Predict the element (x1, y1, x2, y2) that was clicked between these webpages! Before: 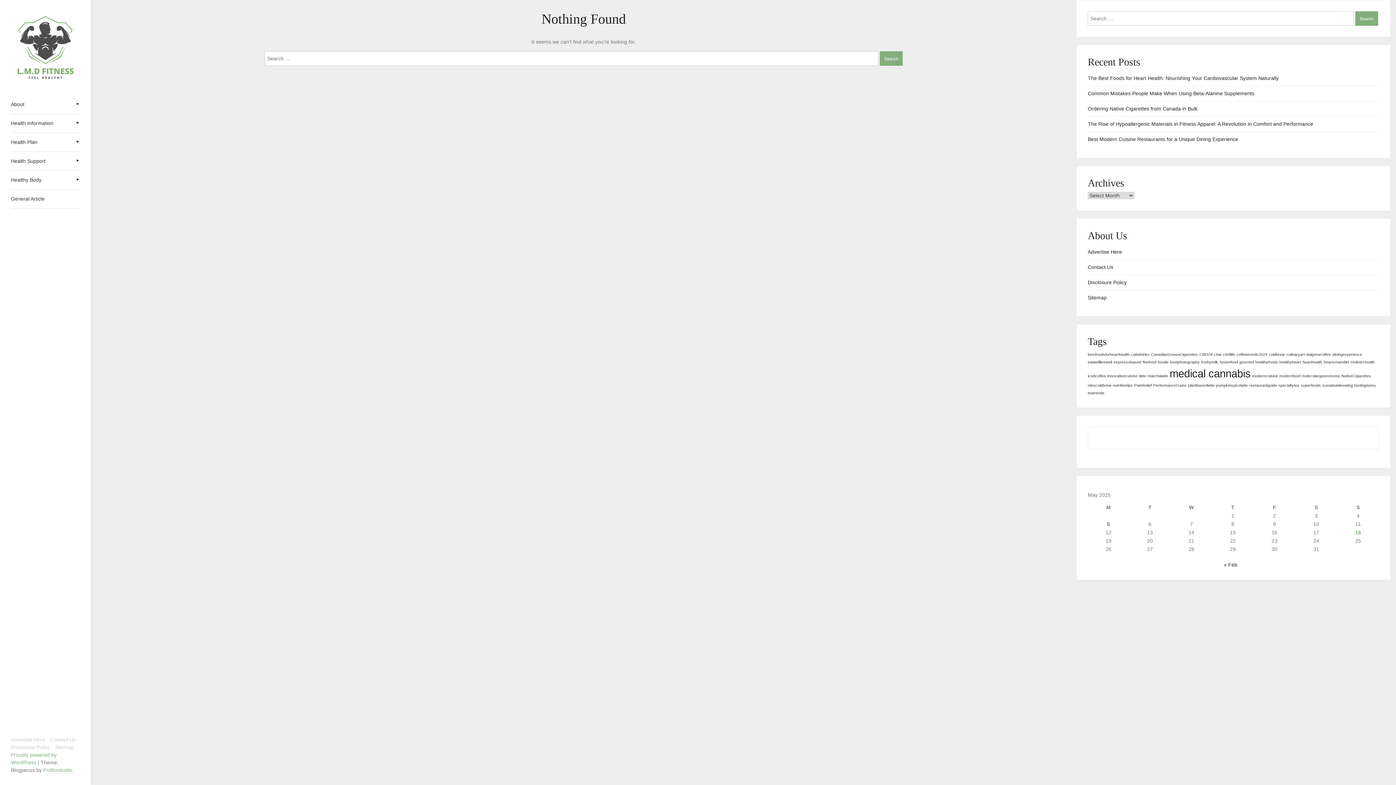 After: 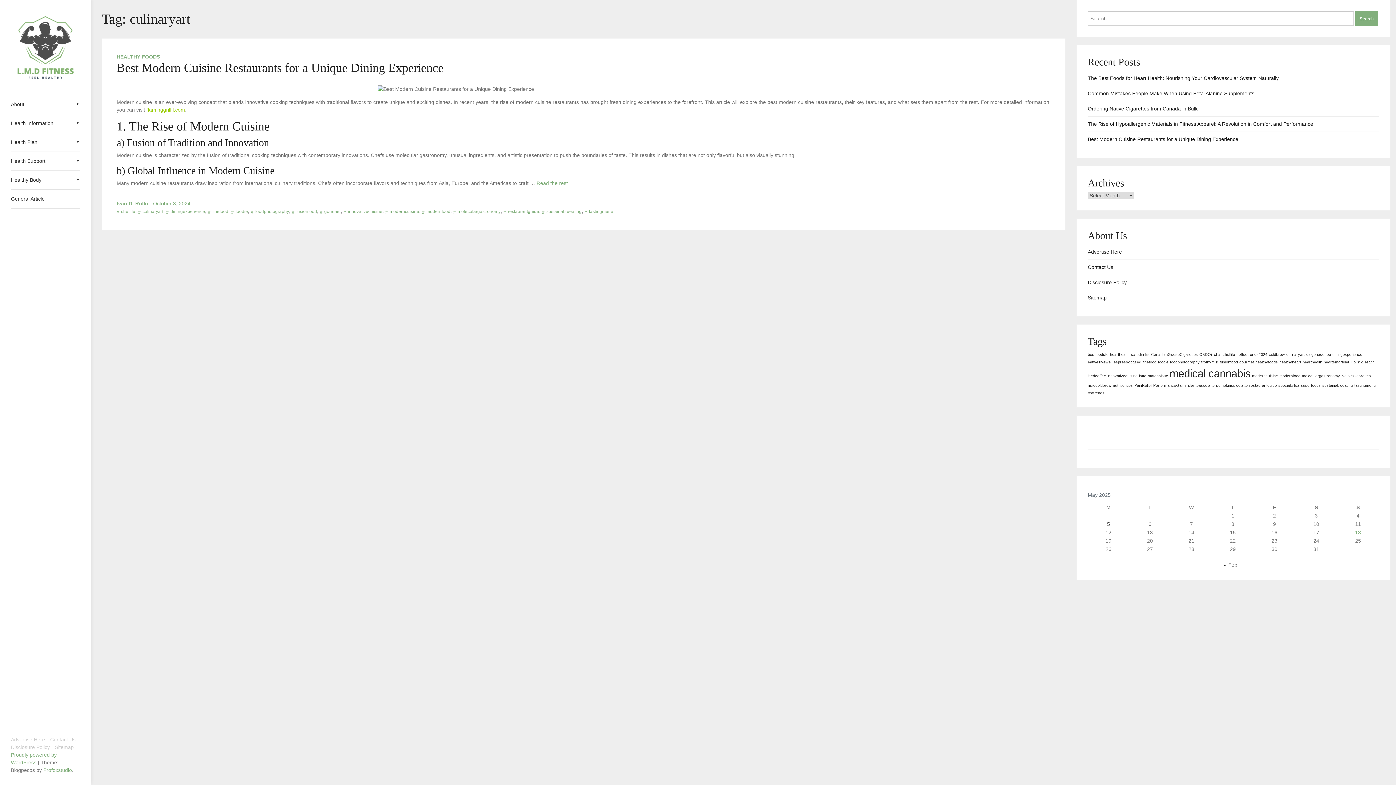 Action: bbox: (1286, 352, 1305, 356) label: culinaryart (1 item)